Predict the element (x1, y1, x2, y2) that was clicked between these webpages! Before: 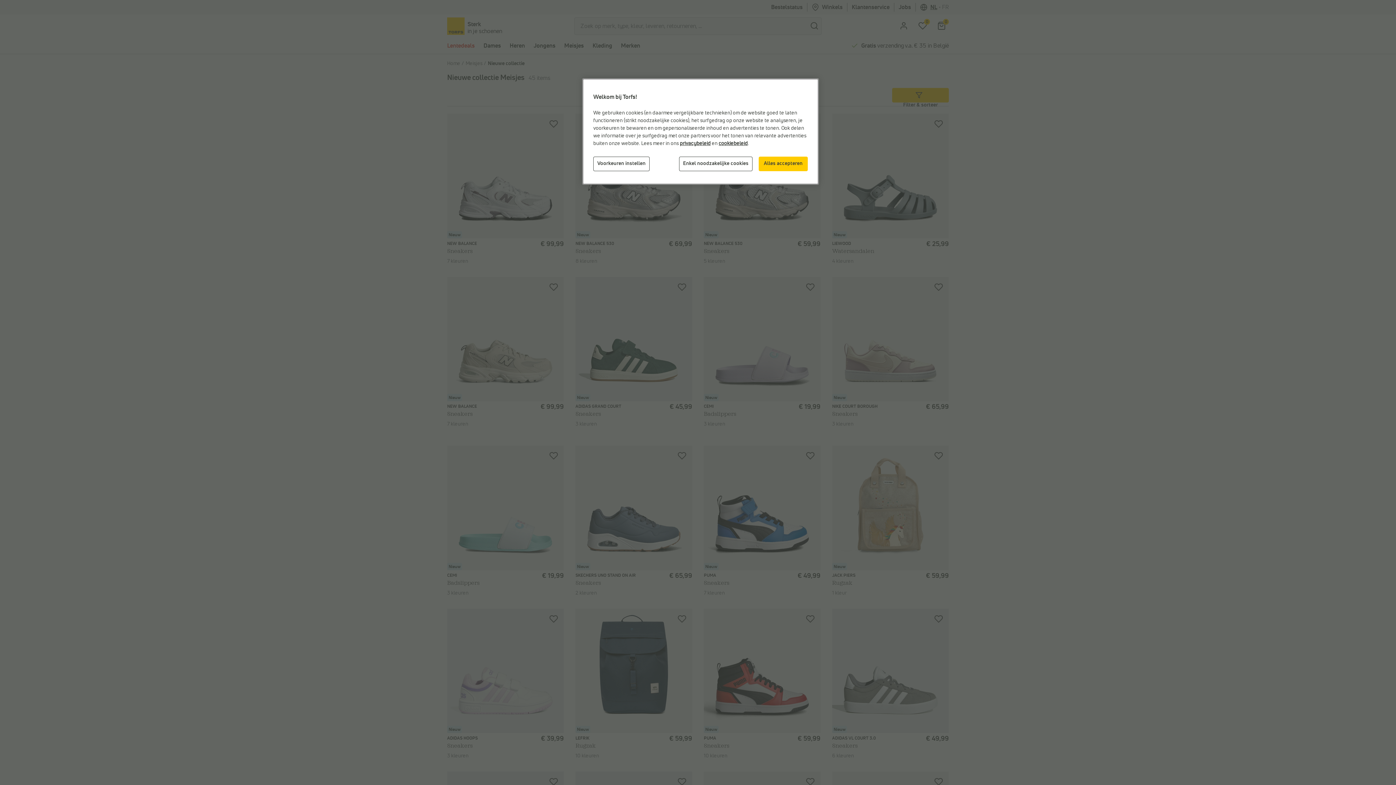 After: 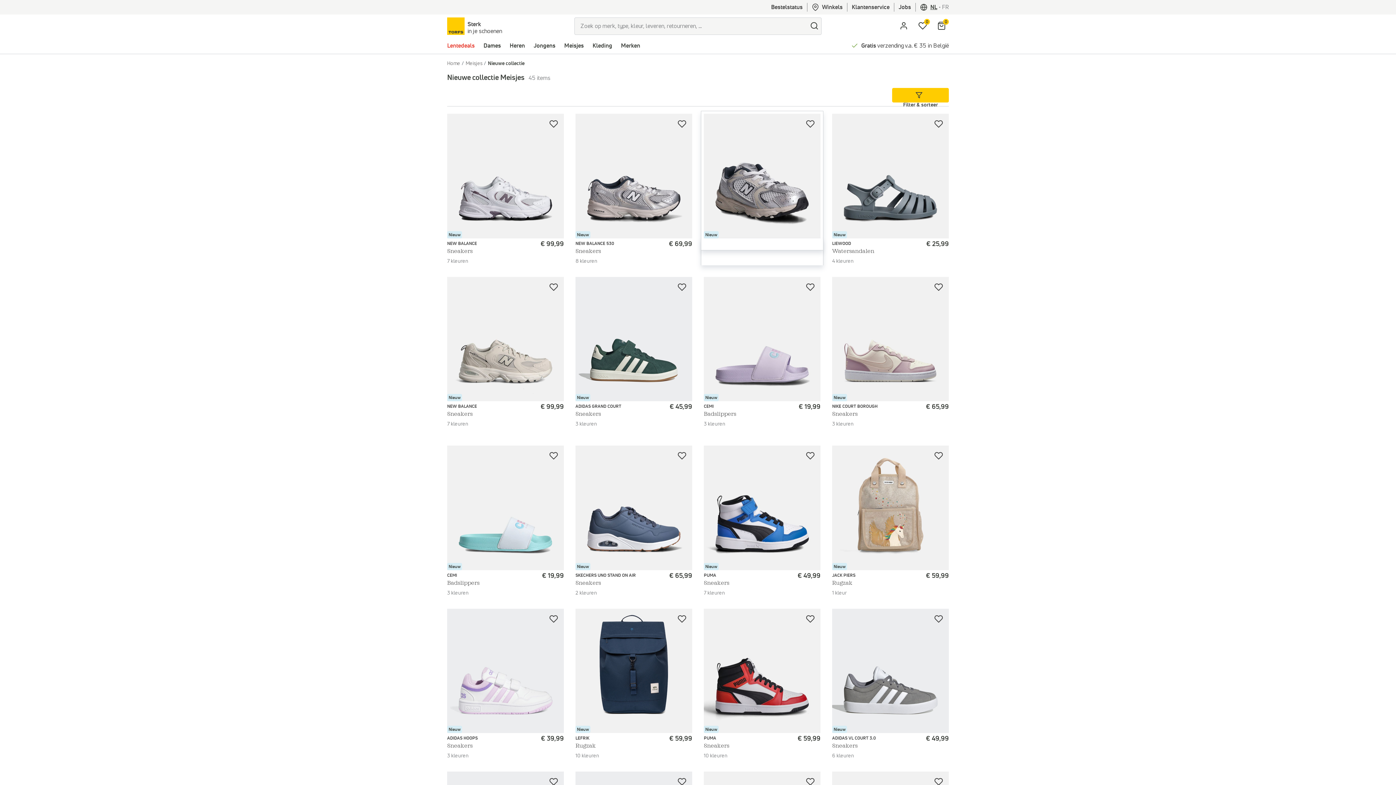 Action: bbox: (679, 156, 752, 171) label: Enkel noodzakelijke cookies